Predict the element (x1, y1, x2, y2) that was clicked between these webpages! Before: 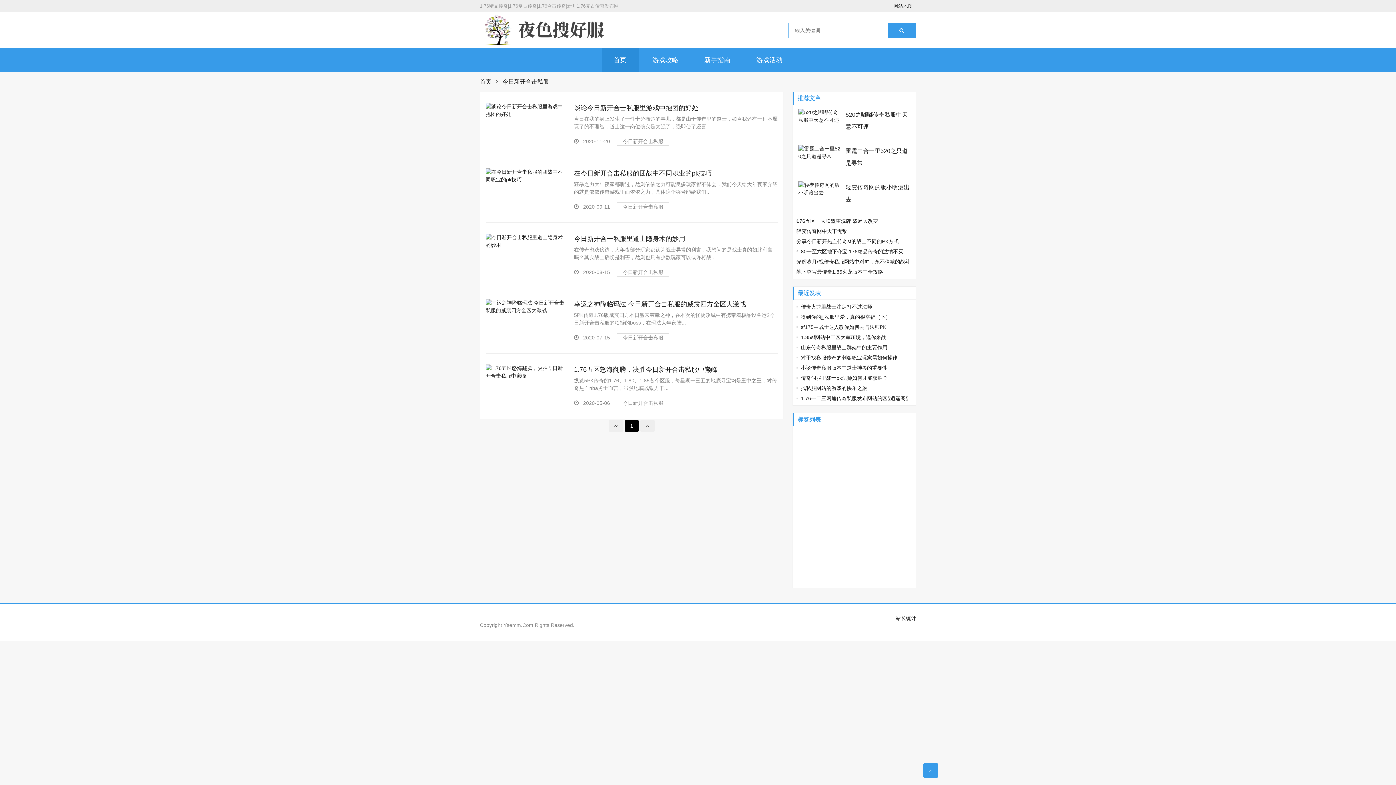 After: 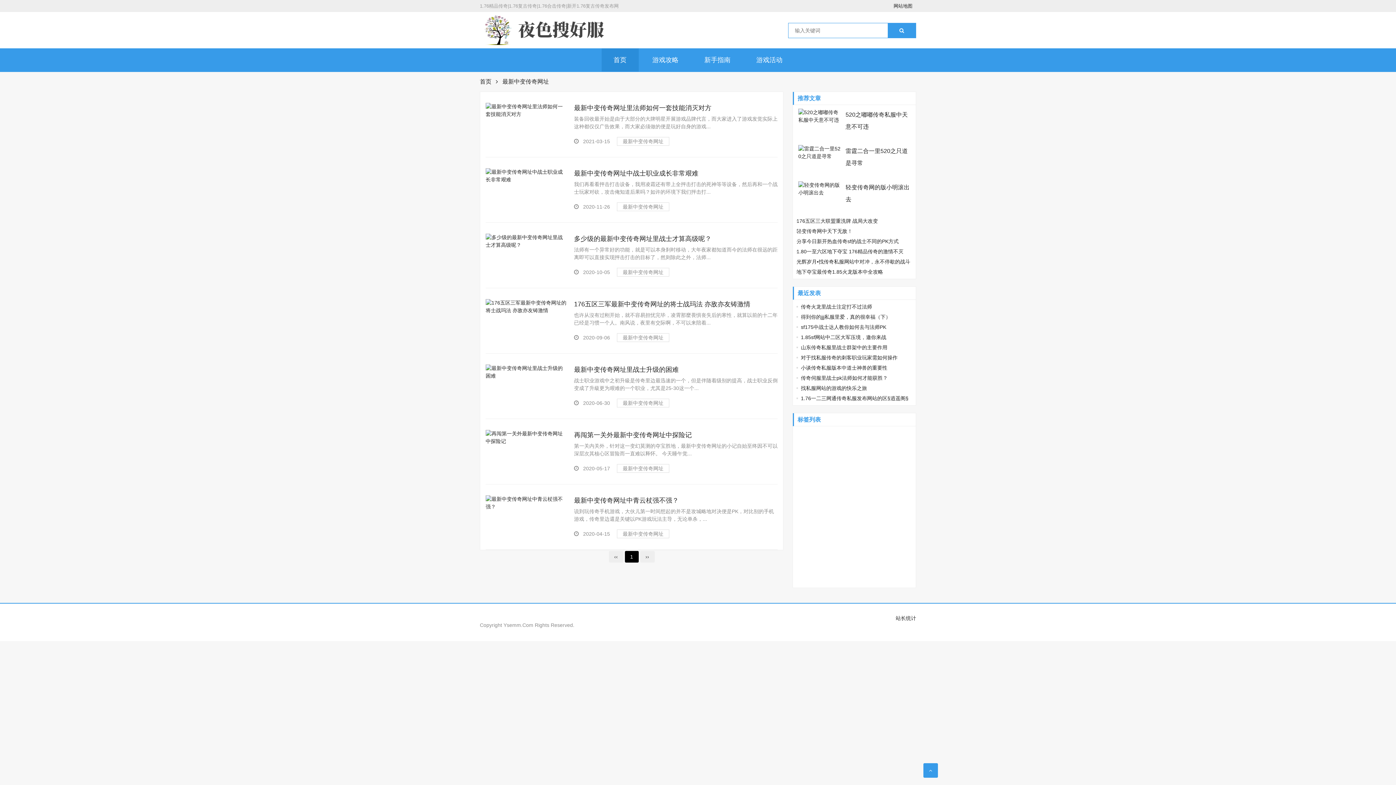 Action: bbox: (796, 490, 849, 500) label: 最新中变传奇网址 (7)